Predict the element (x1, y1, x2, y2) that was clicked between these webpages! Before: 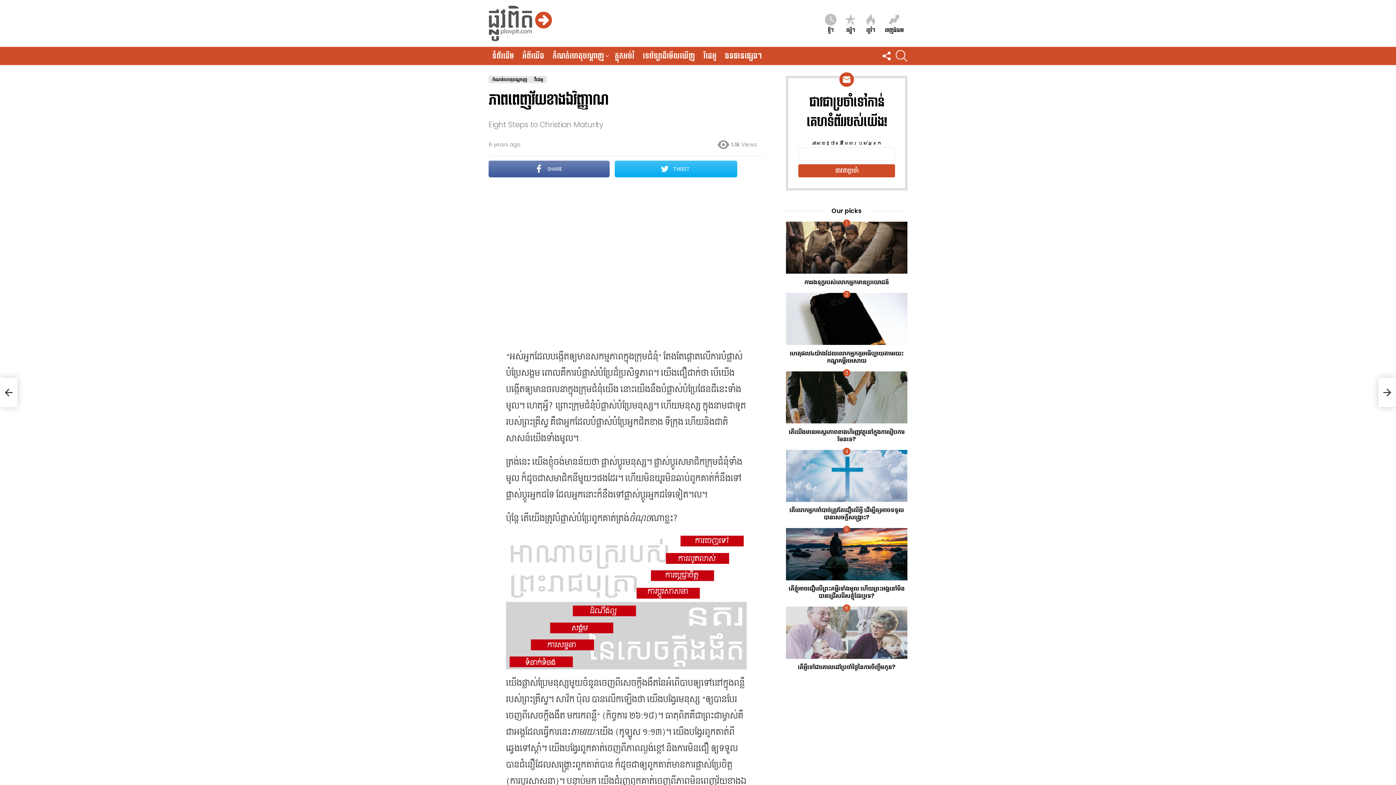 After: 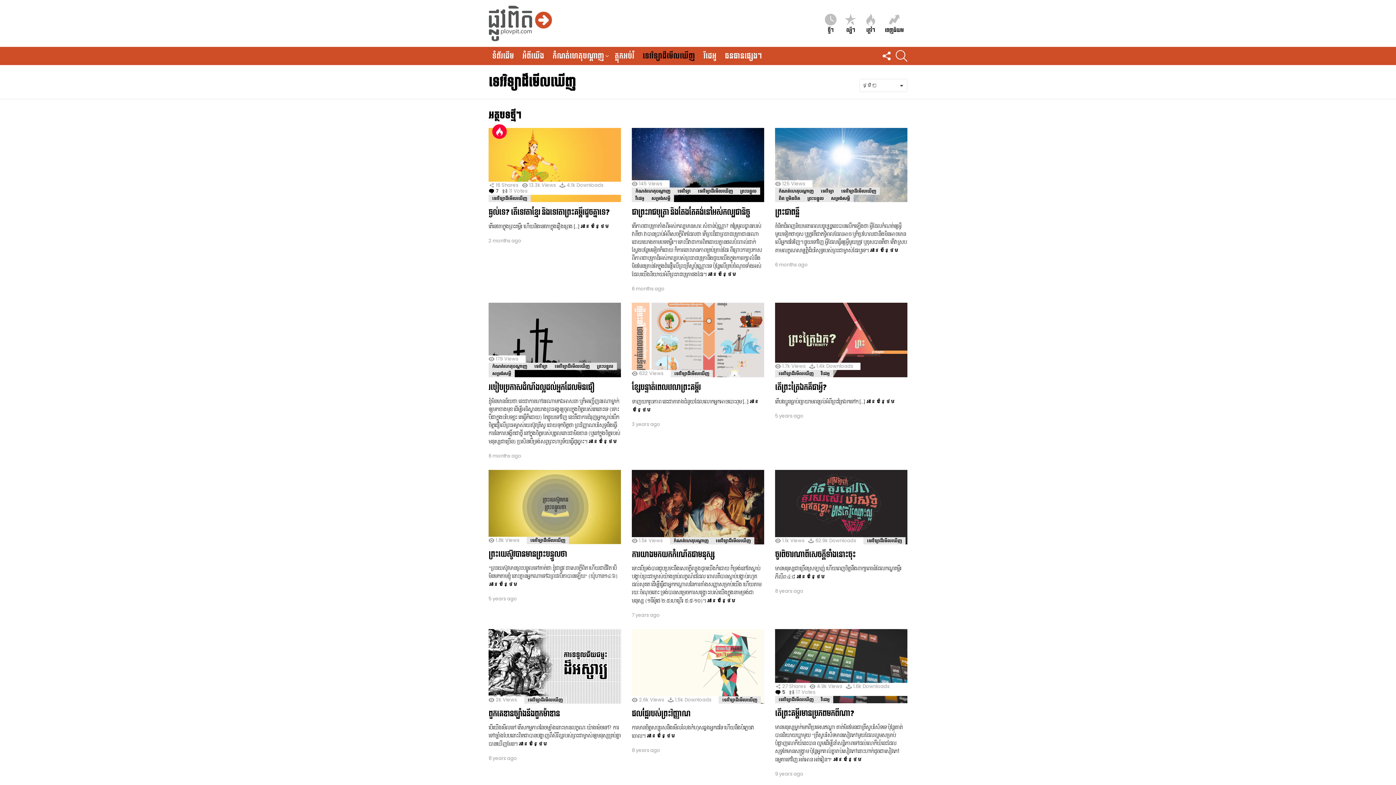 Action: bbox: (639, 50, 698, 61) label: ទេវវិទ្យា​ដ៏​មើលឃើញ